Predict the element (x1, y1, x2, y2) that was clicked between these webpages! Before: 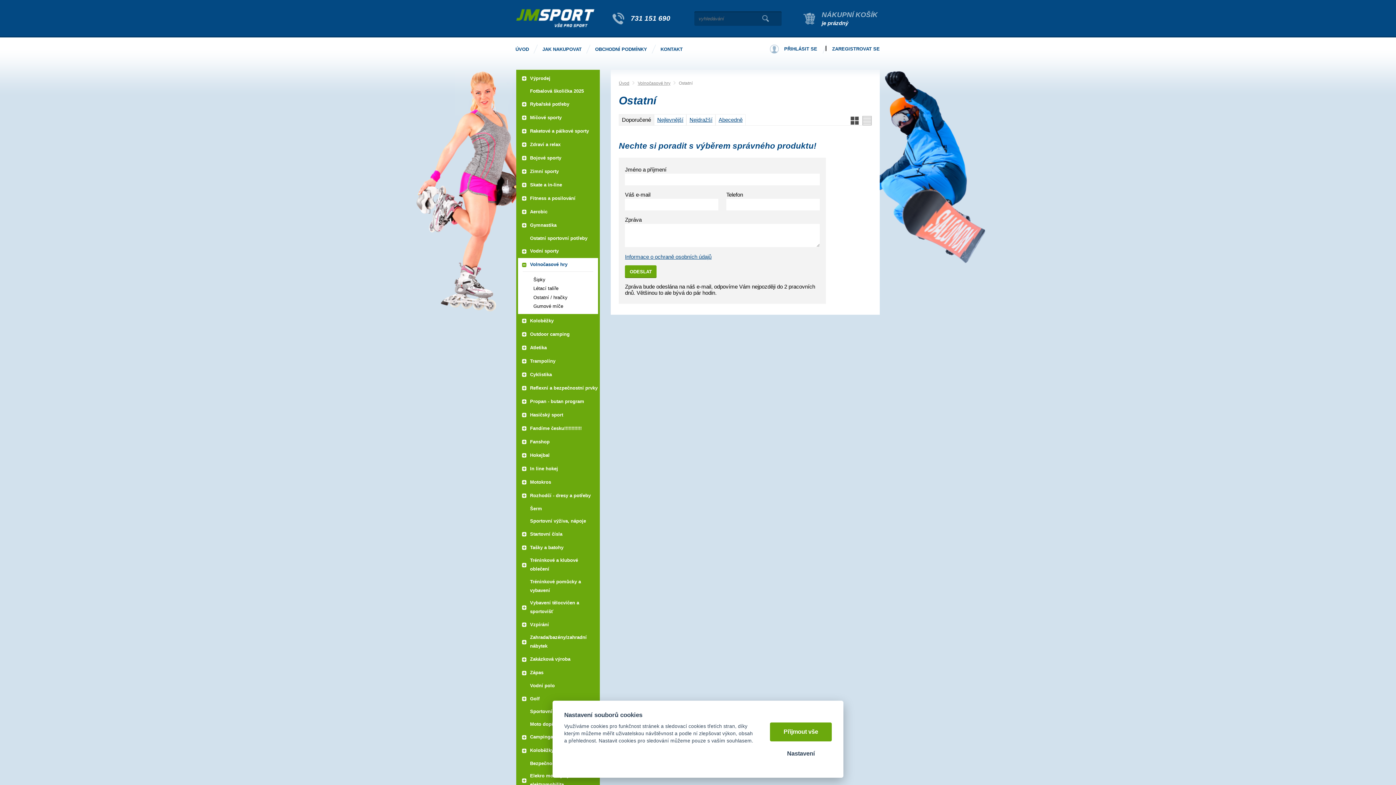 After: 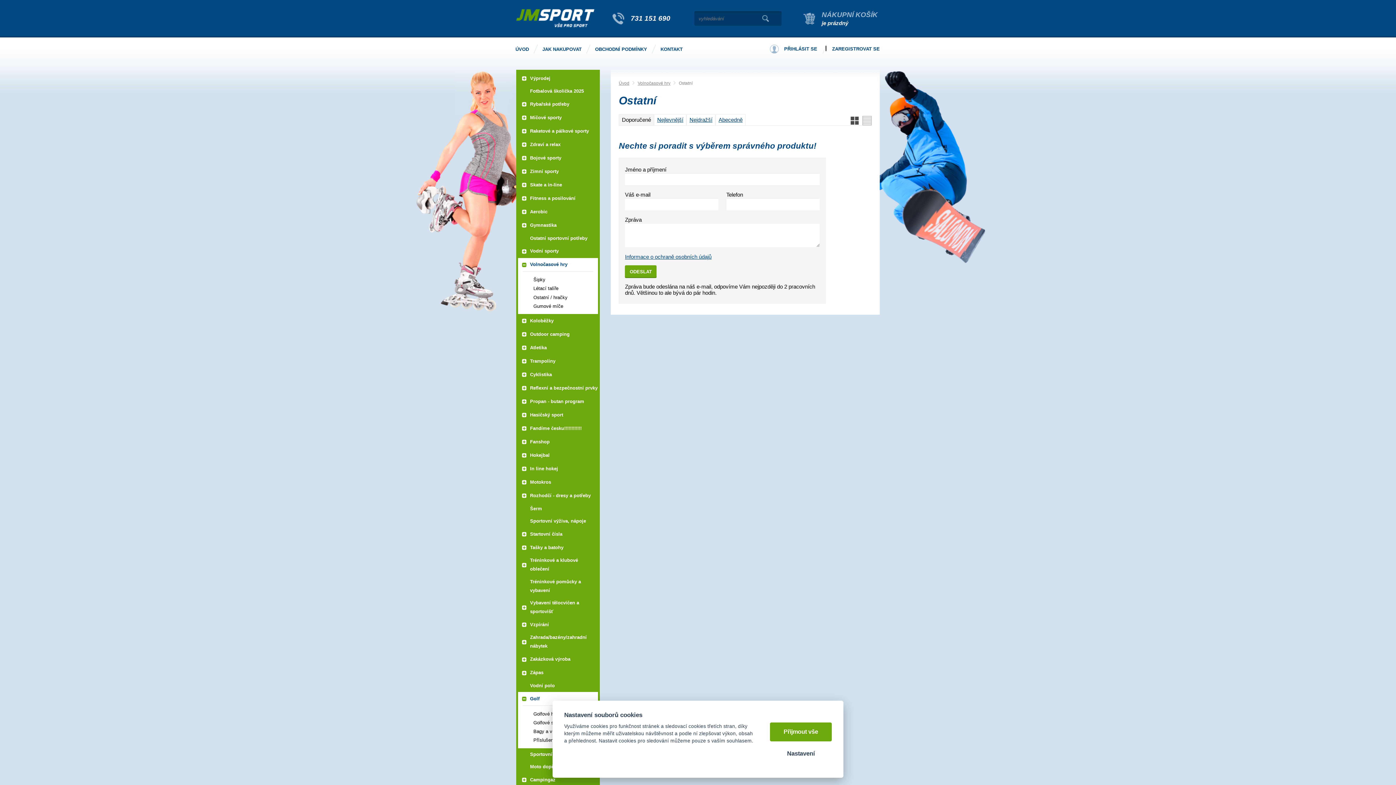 Action: label: +Golf bbox: (518, 695, 598, 701)